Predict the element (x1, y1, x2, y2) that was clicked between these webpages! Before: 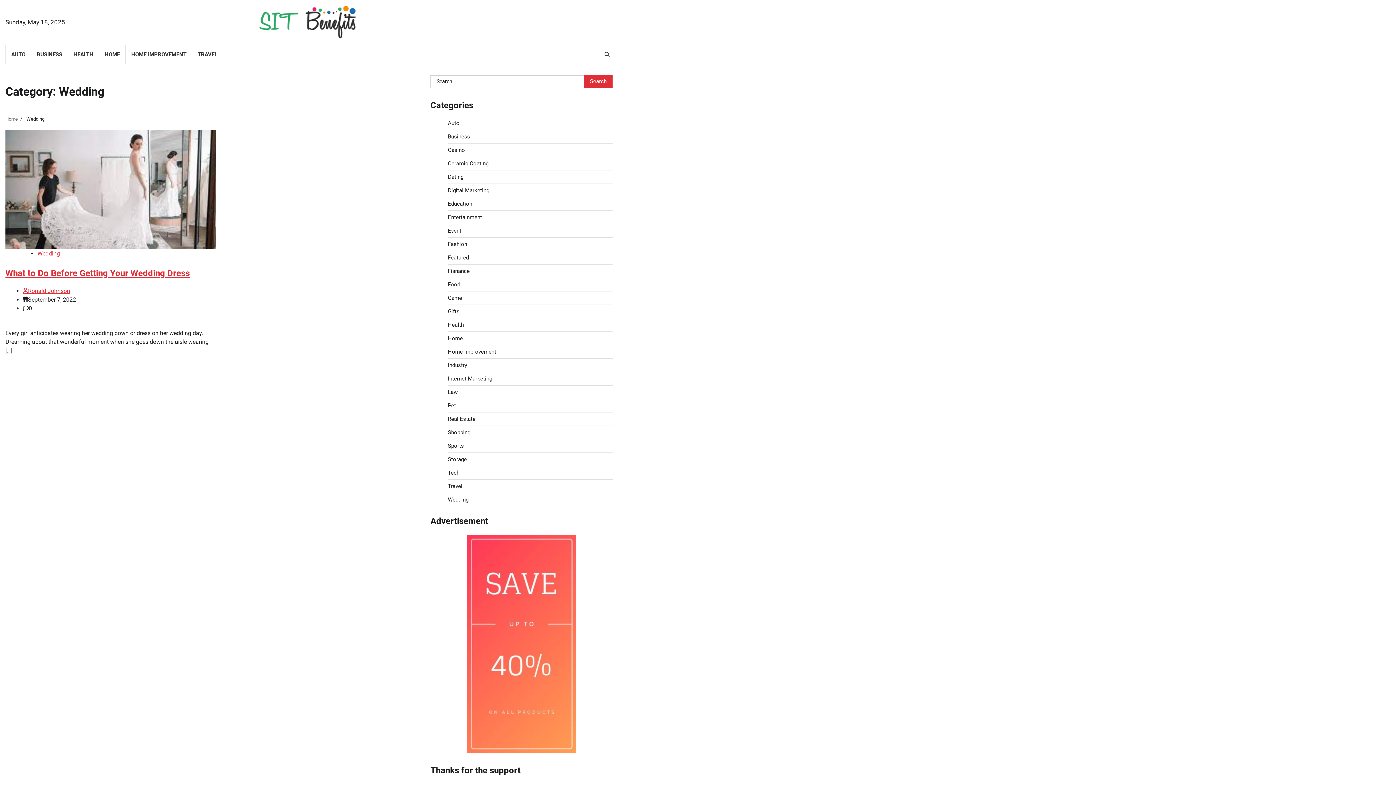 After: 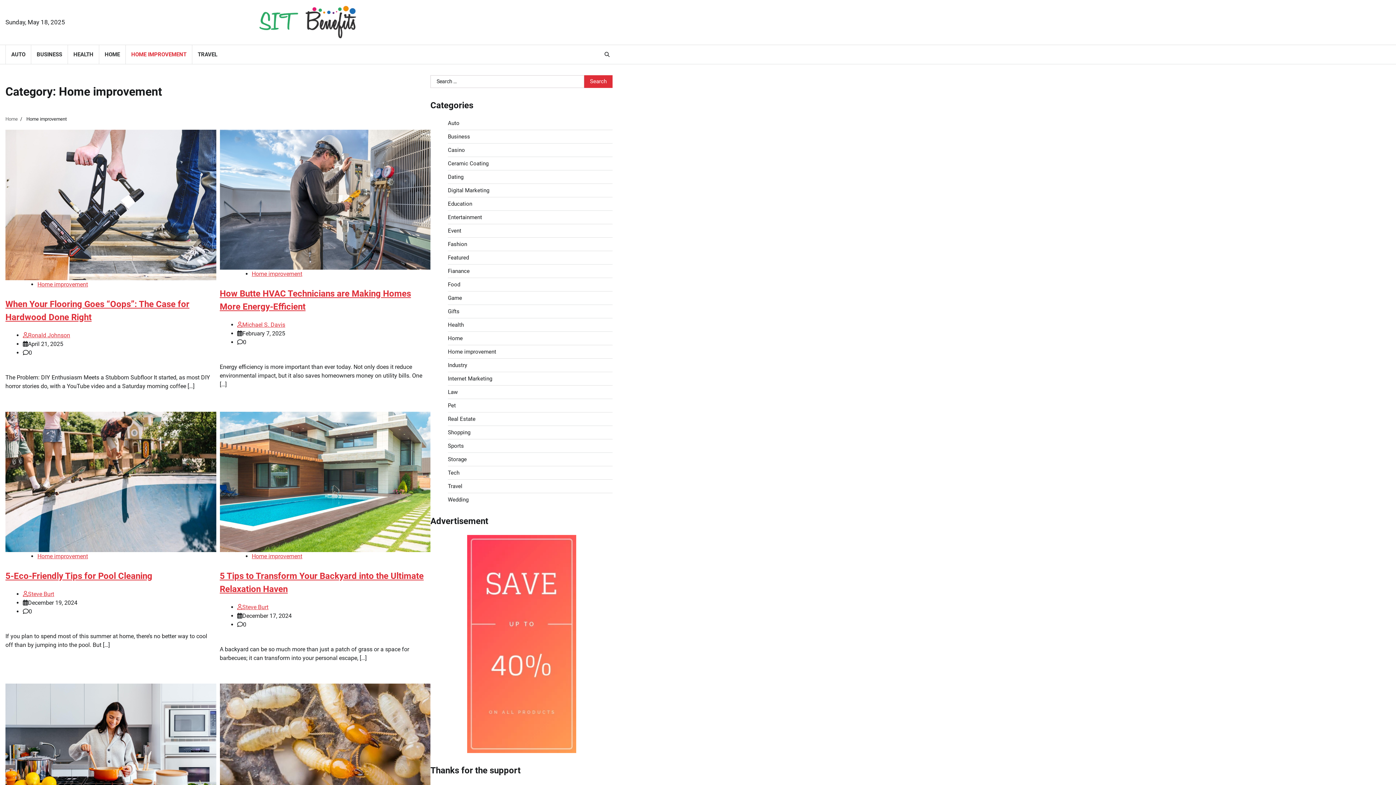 Action: label: Home improvement bbox: (448, 348, 496, 355)